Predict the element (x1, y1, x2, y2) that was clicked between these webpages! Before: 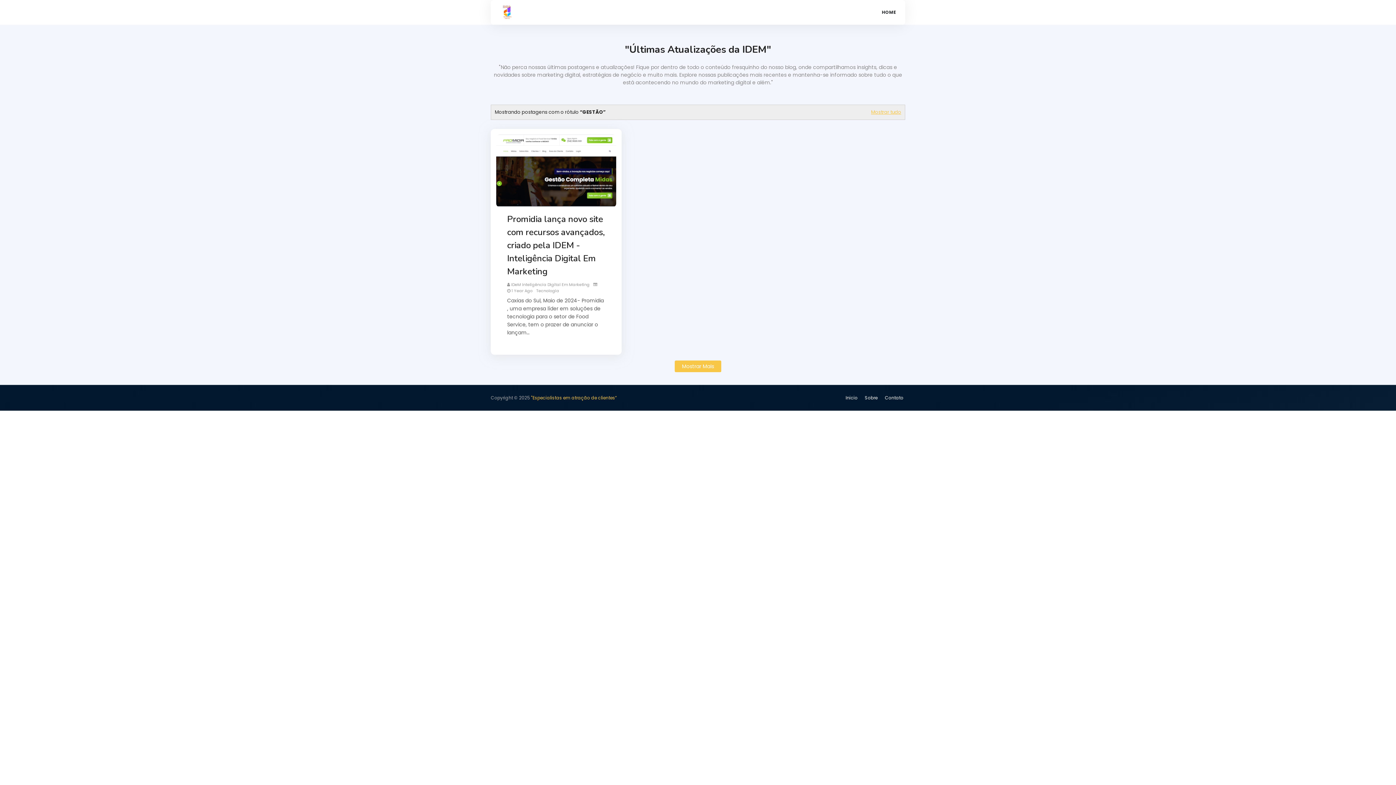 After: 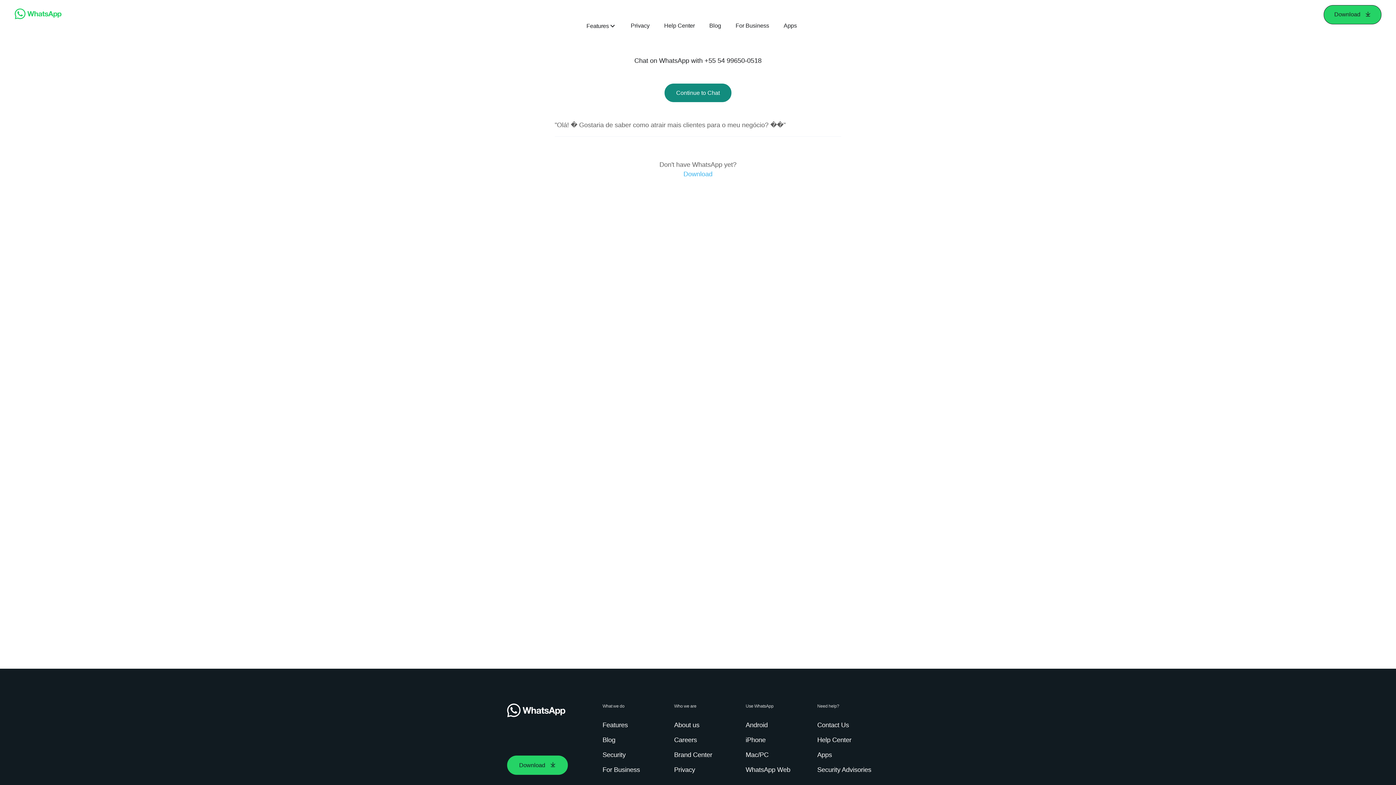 Action: label: Contato bbox: (883, 392, 905, 403)